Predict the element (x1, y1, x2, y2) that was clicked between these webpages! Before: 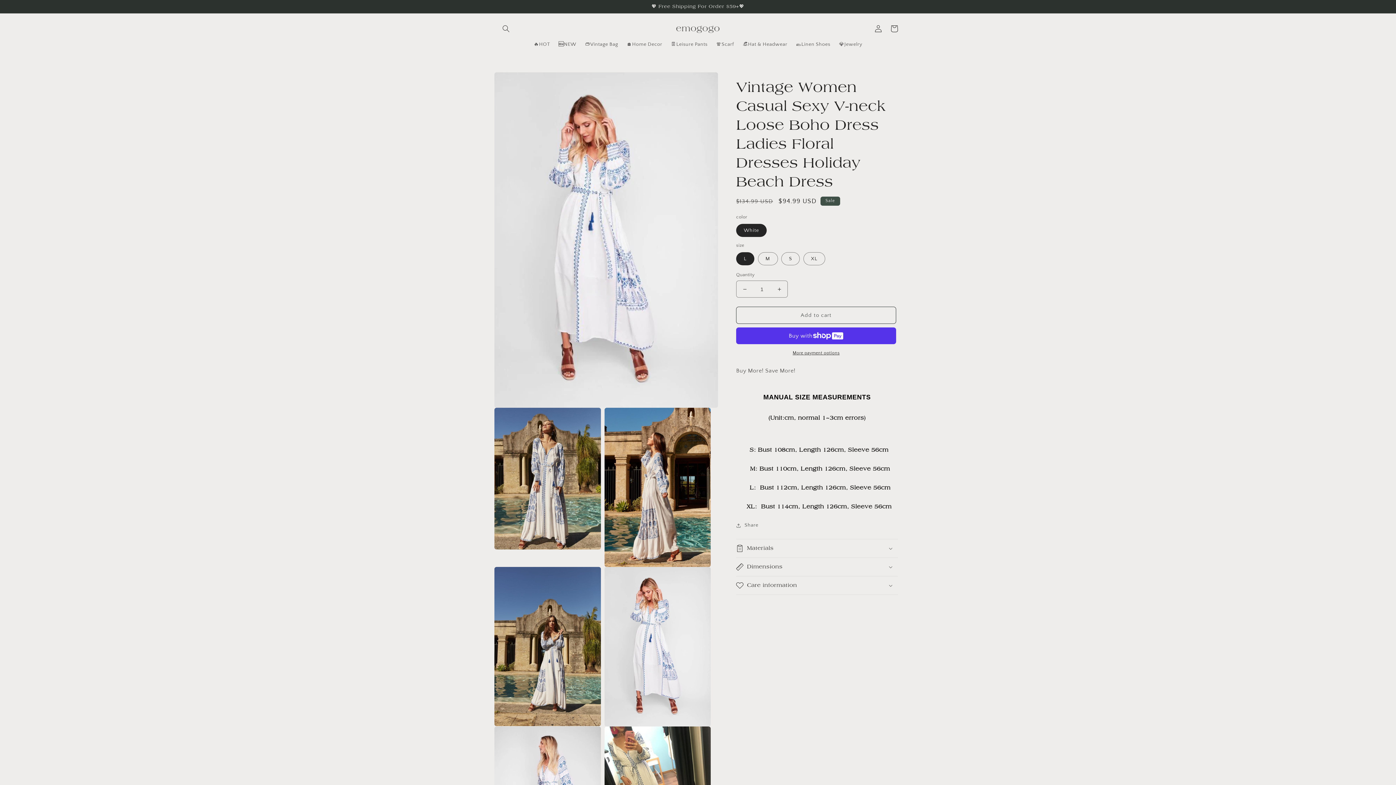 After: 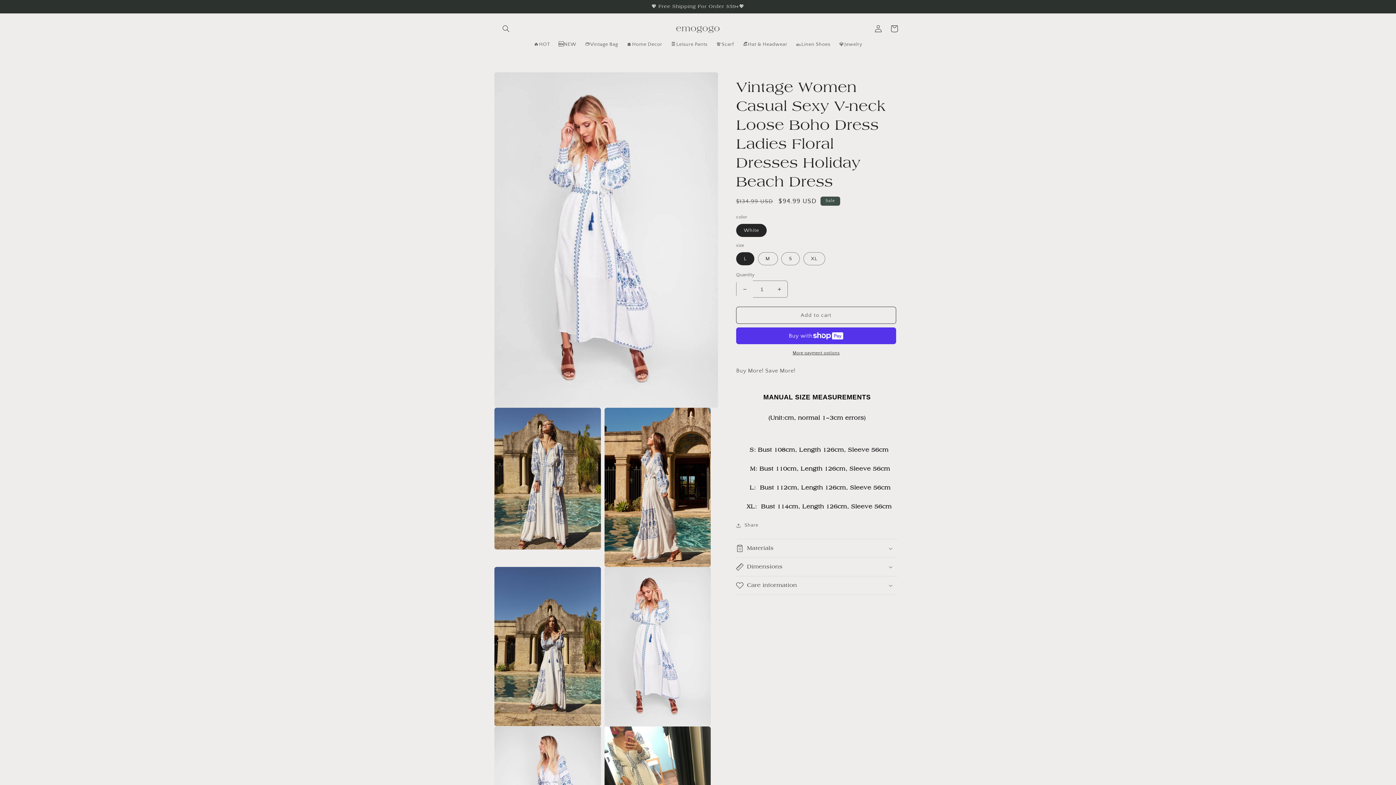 Action: label: Decrease quantity for Vintage Women Casual Sexy V-neck Loose Boho Dress Ladies Floral Dresses Holiday Beach Dress bbox: (736, 280, 753, 297)